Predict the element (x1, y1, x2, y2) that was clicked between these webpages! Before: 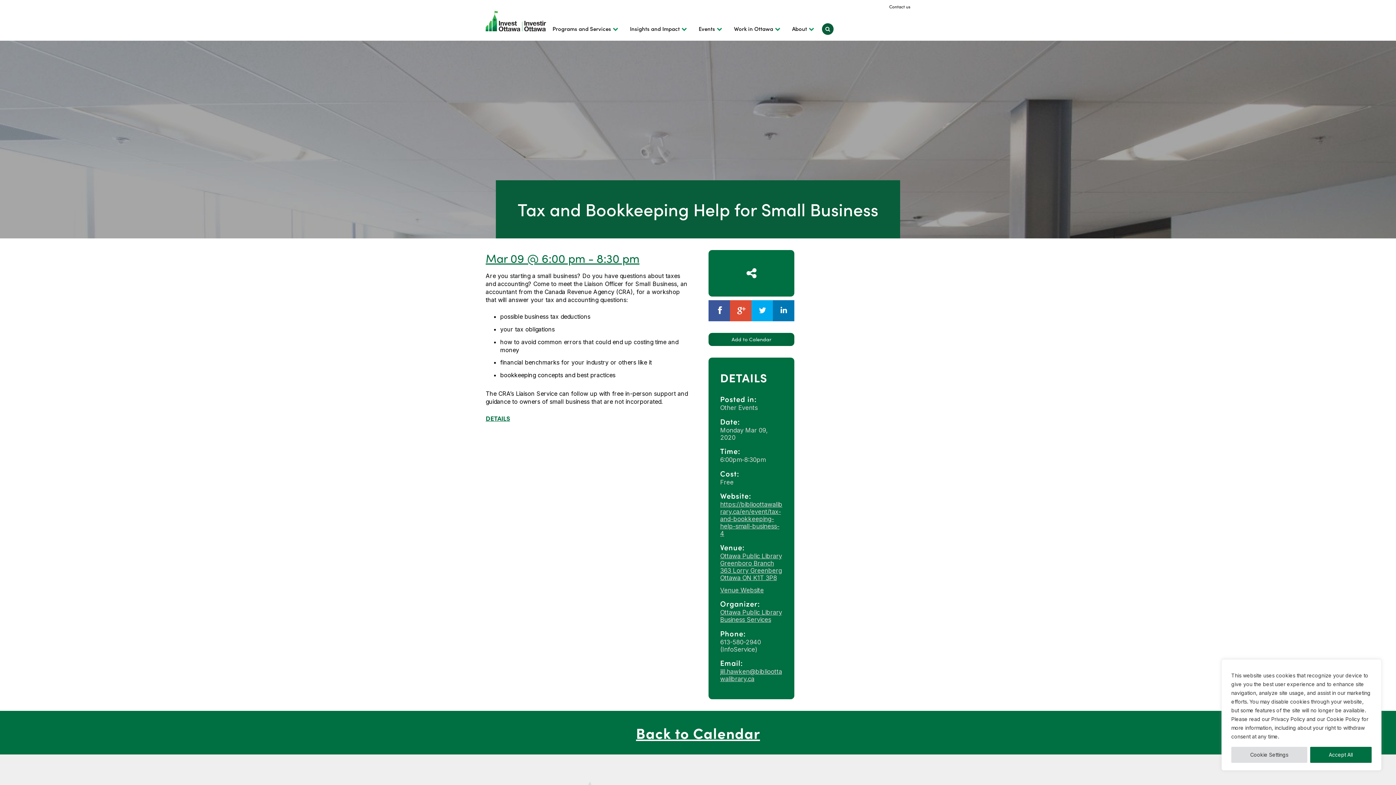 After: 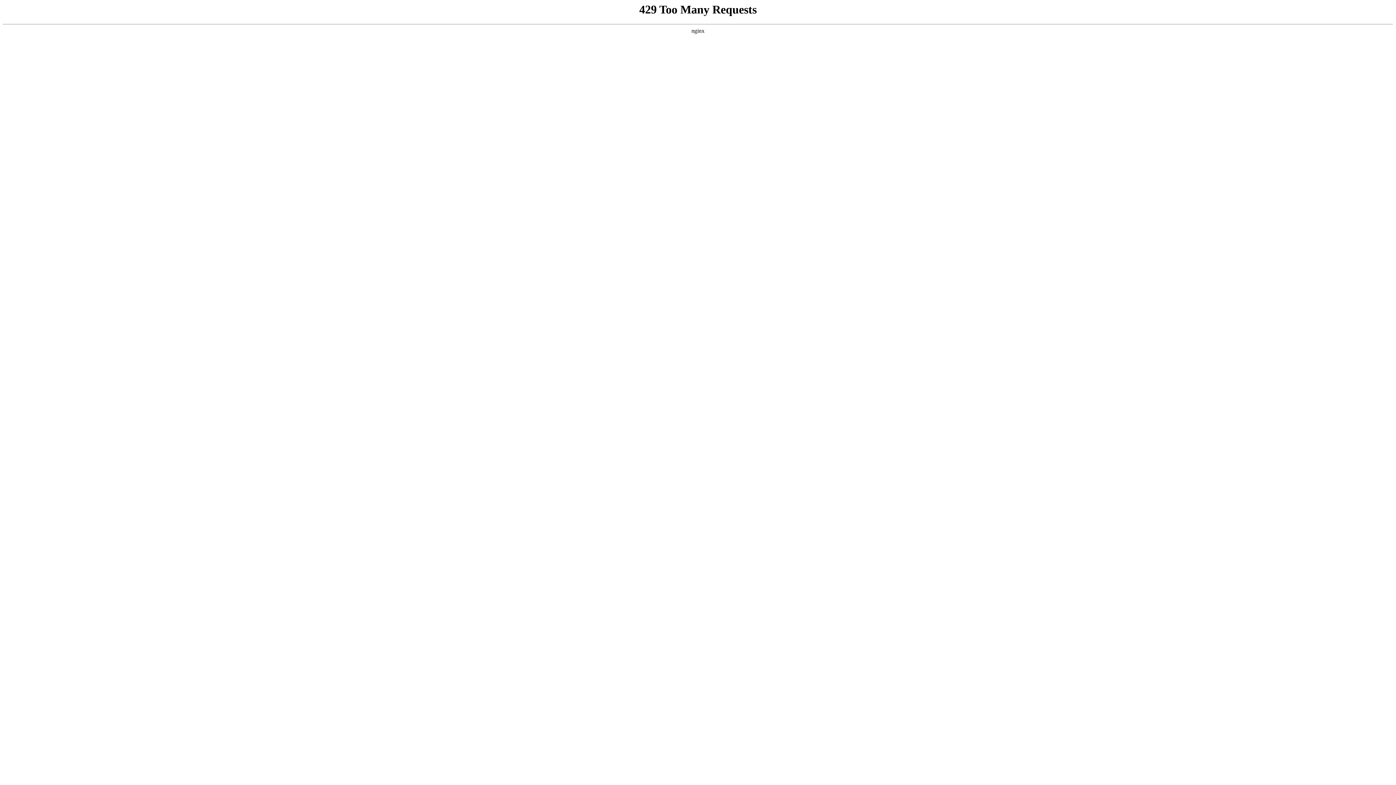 Action: bbox: (485, 9, 546, 42)